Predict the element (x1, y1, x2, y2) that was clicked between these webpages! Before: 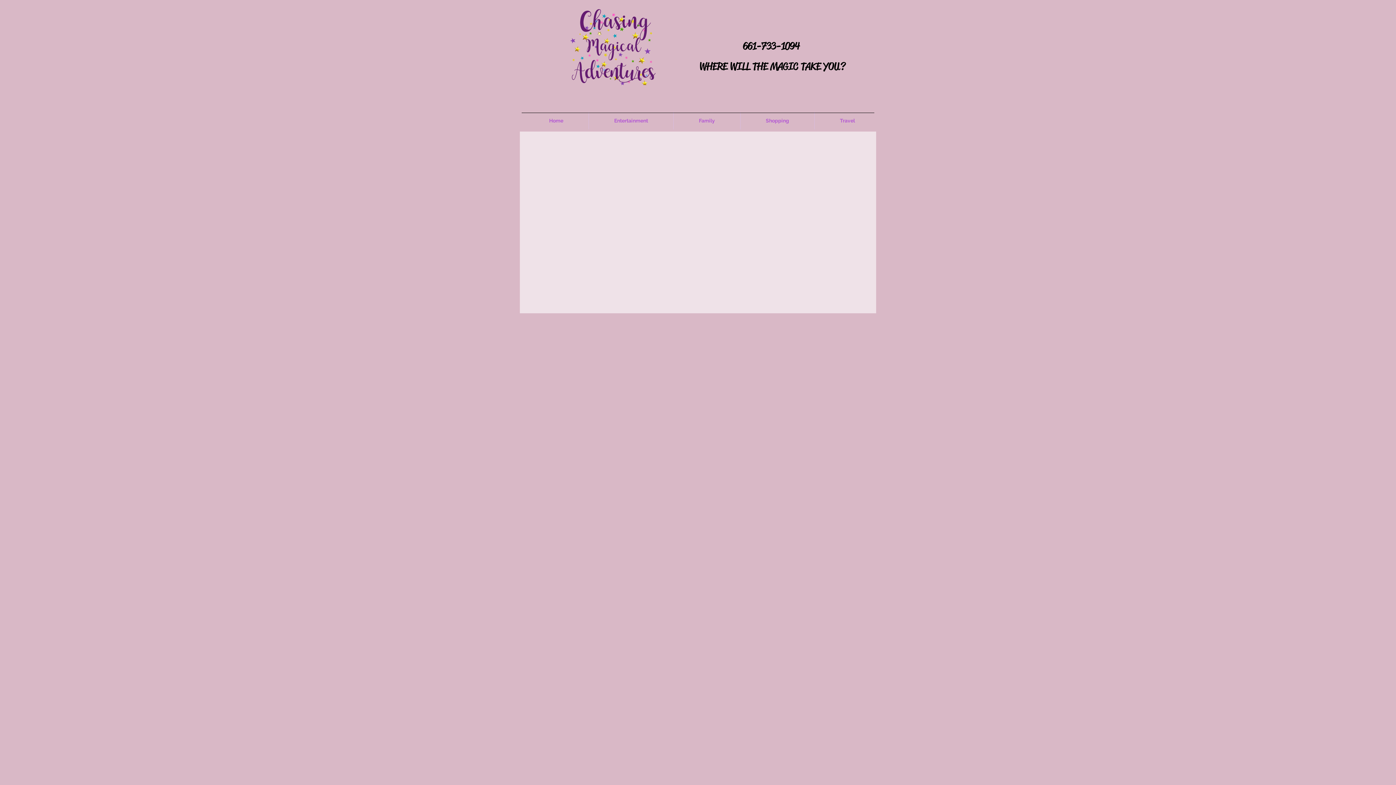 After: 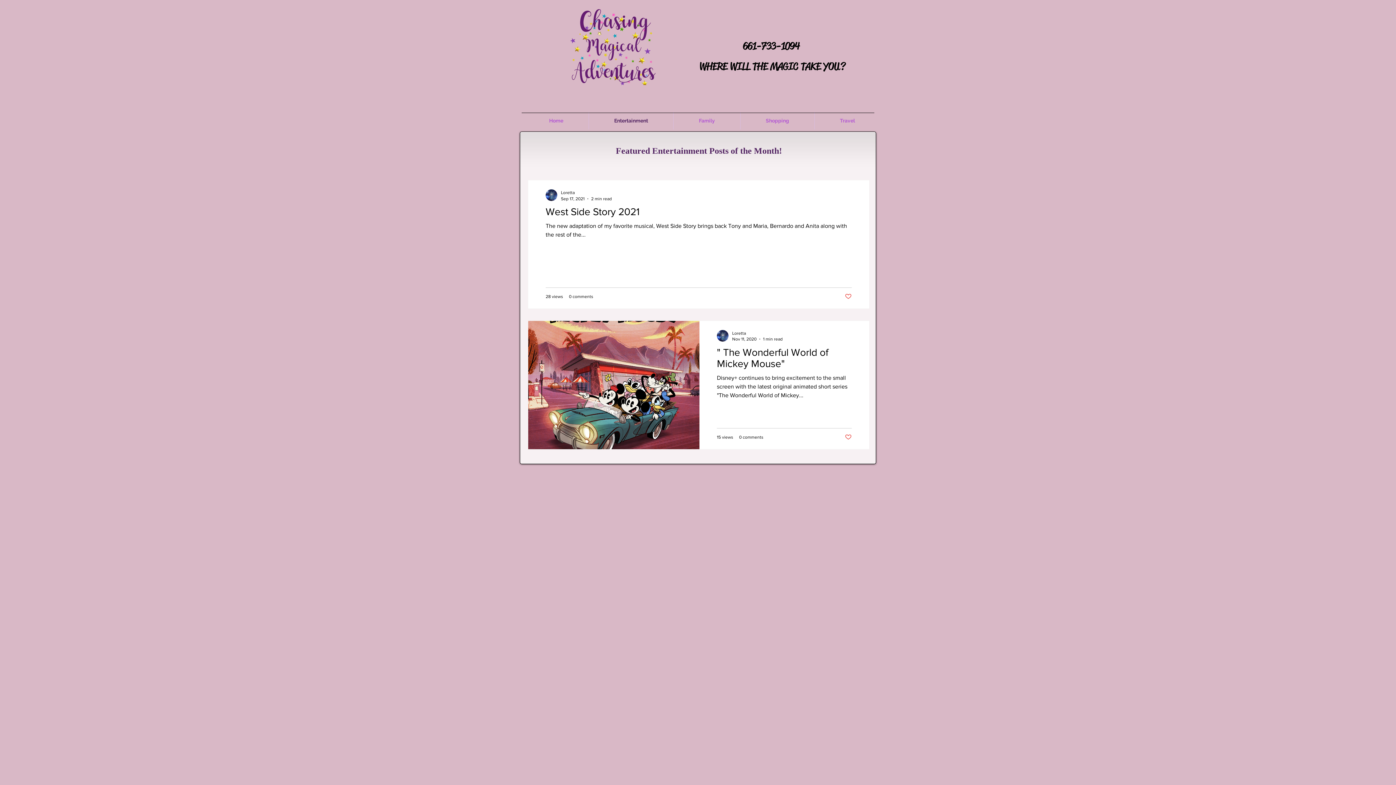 Action: label: Entertainment bbox: (589, 112, 673, 129)